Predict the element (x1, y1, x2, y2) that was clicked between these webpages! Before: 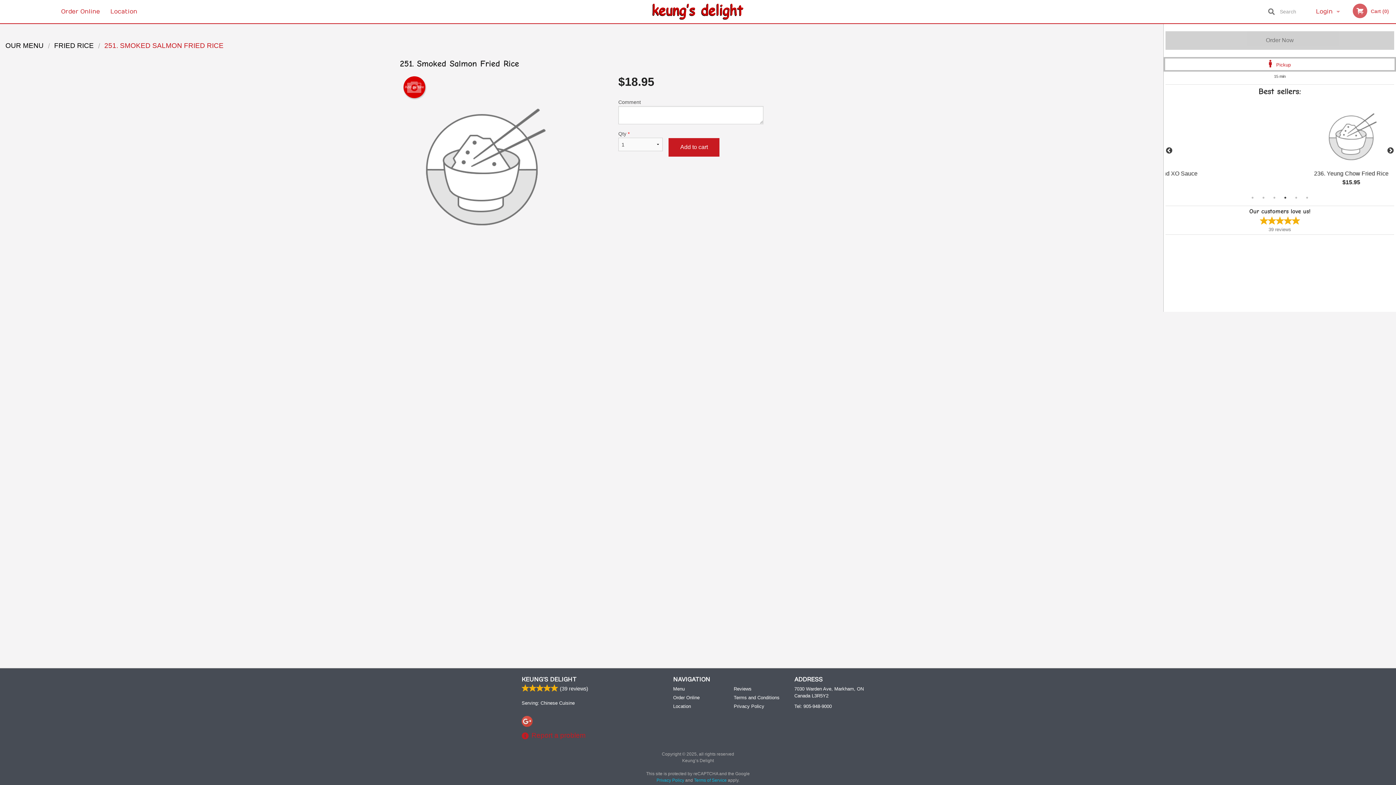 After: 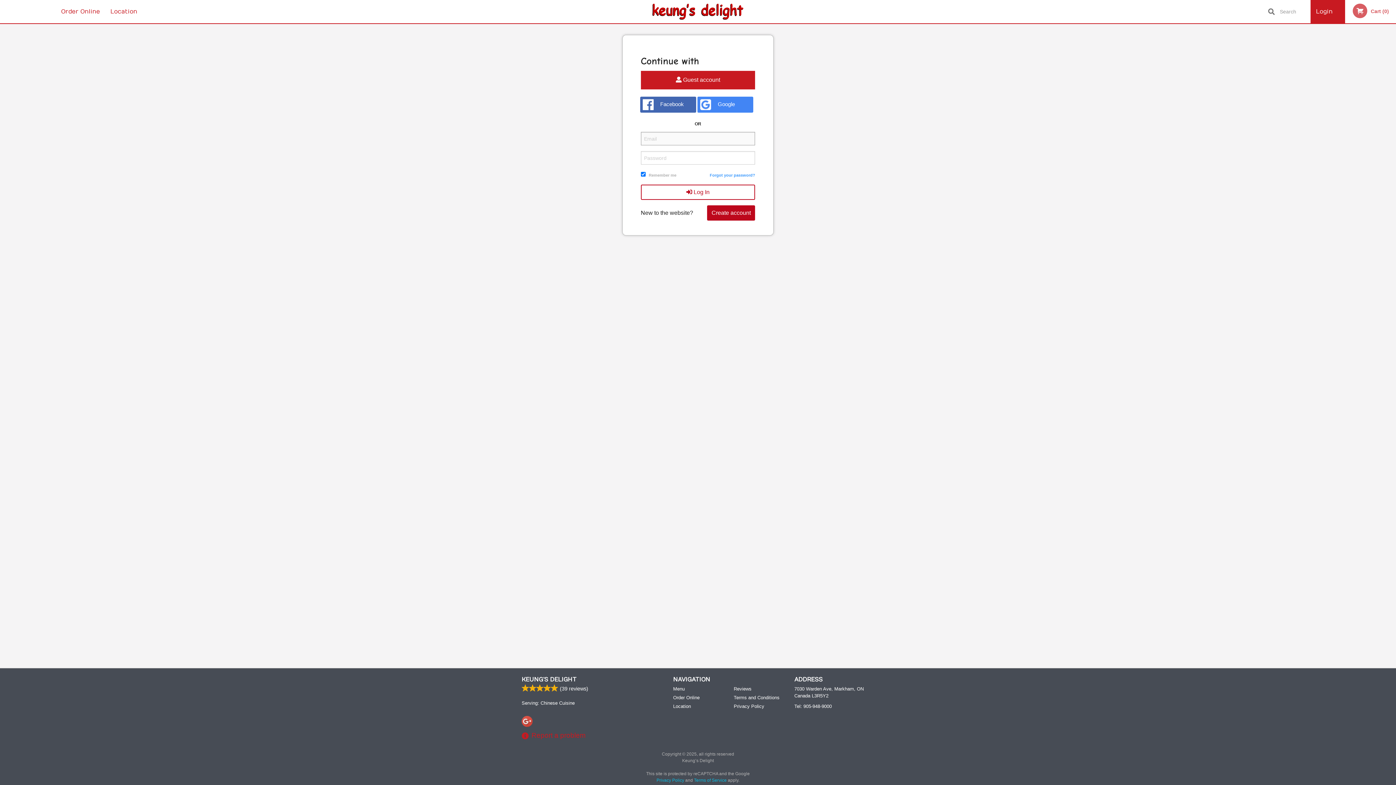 Action: label: Login bbox: (1311, 0, 1345, 23)